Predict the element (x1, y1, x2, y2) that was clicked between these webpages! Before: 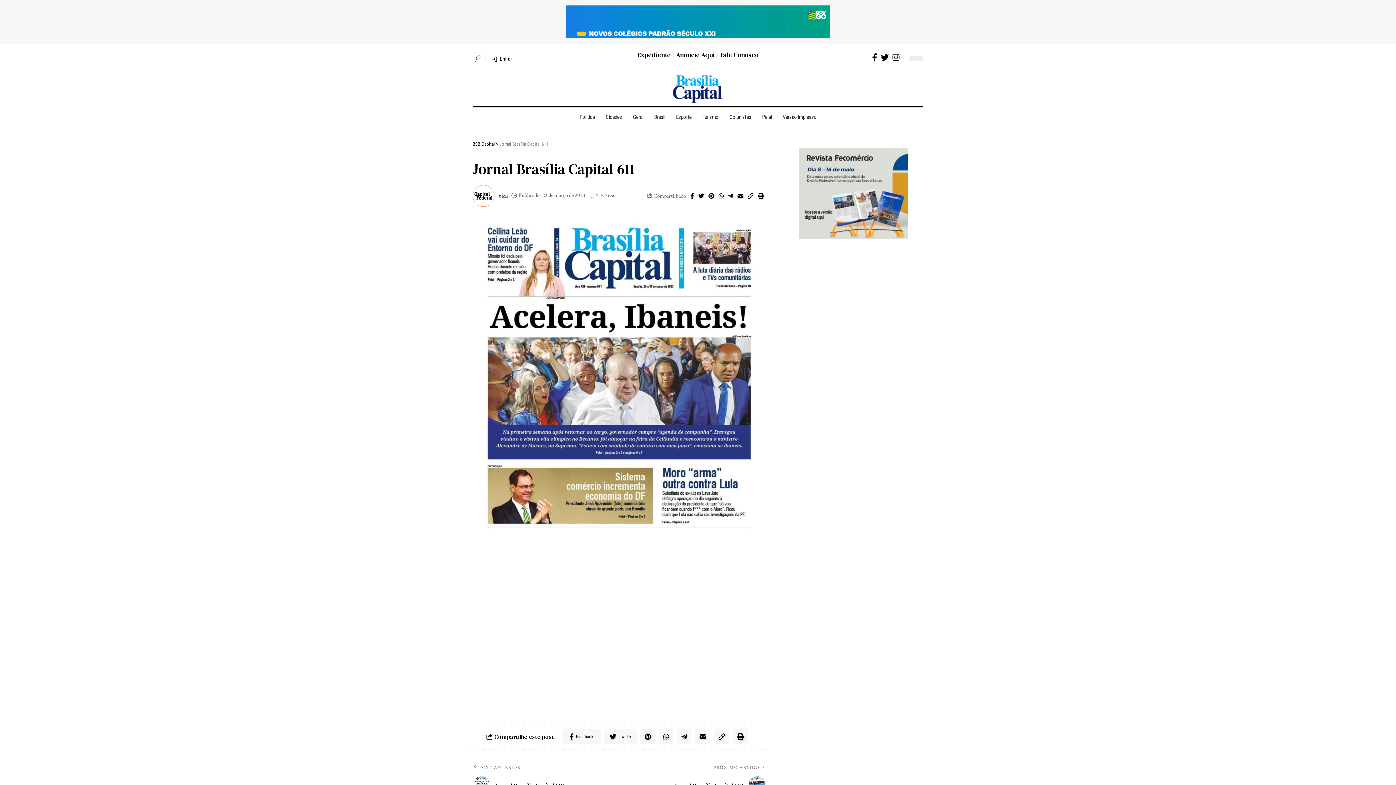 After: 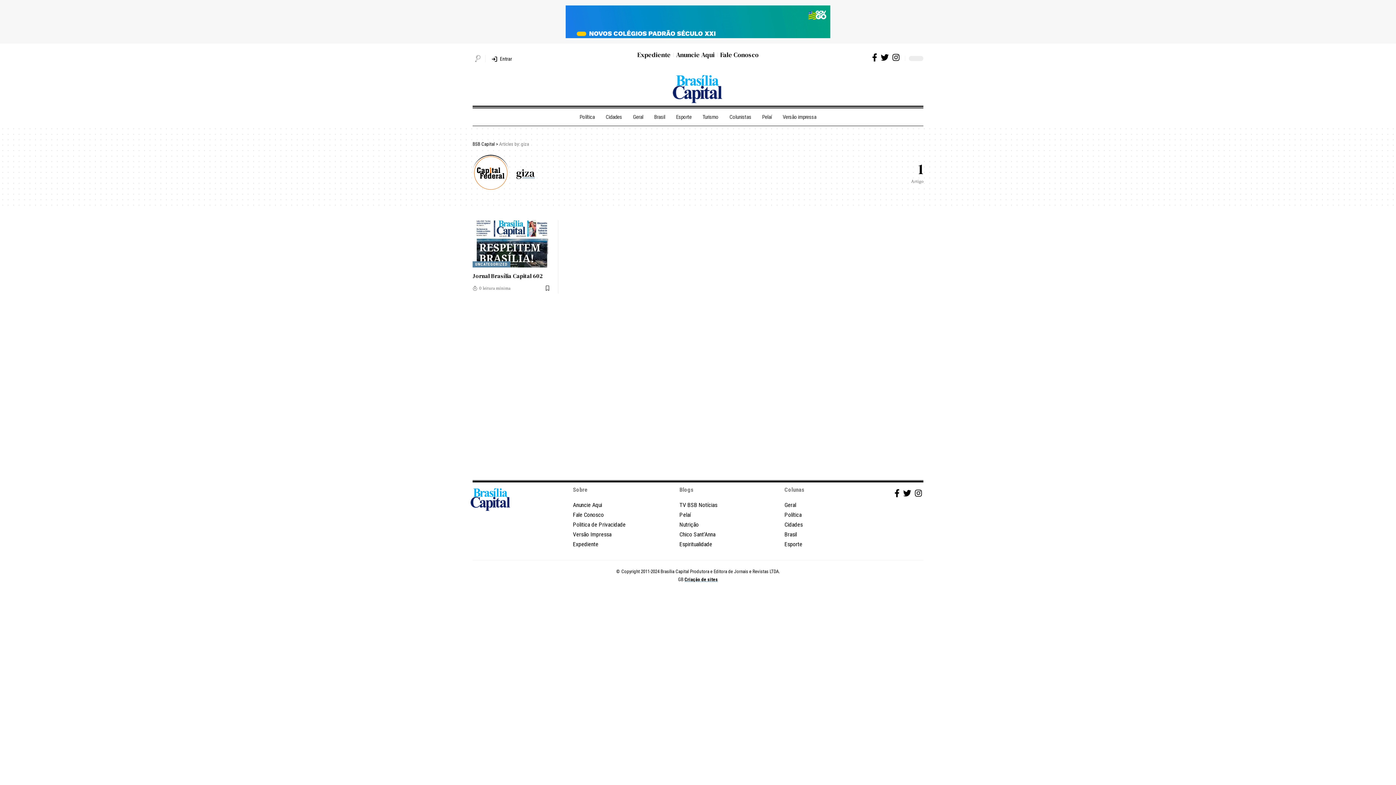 Action: label: giza bbox: (498, 190, 508, 200)